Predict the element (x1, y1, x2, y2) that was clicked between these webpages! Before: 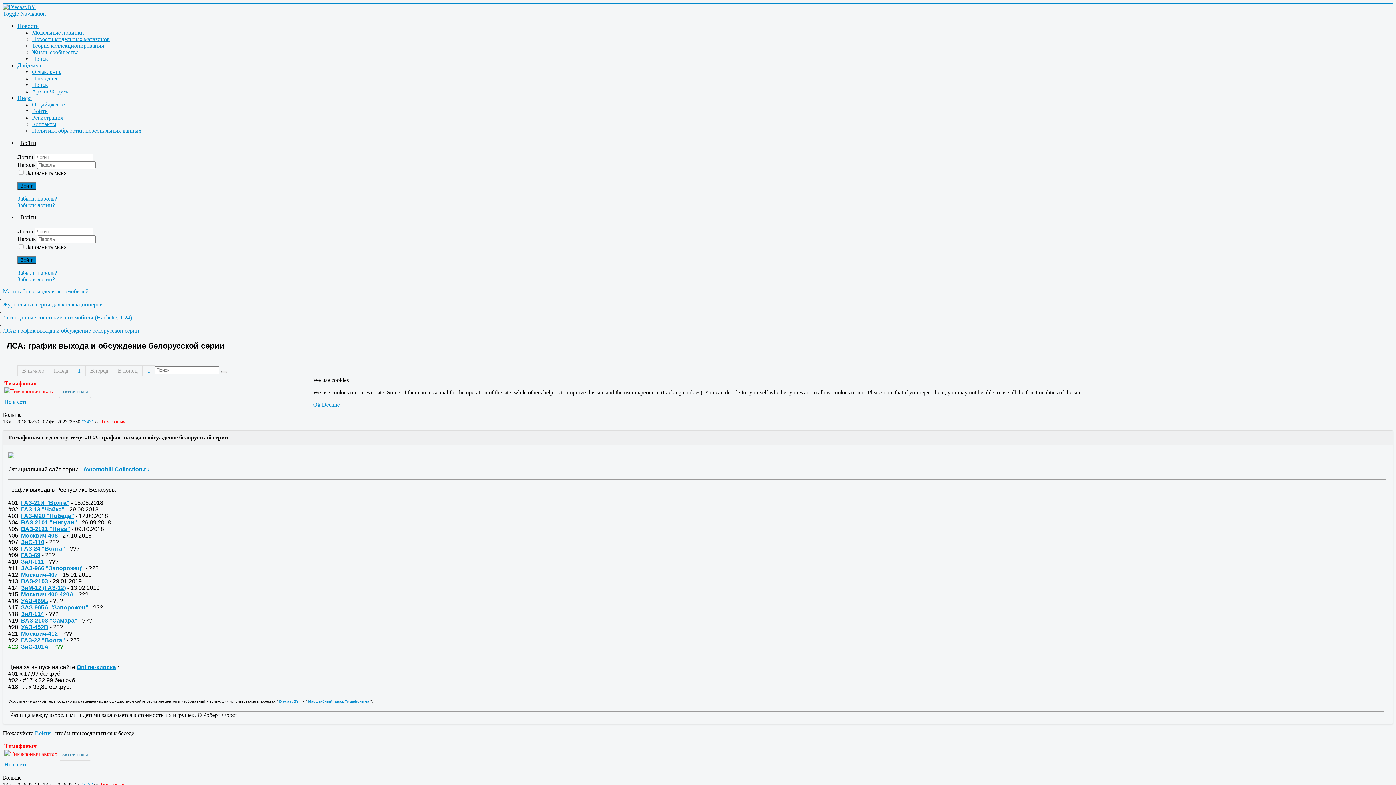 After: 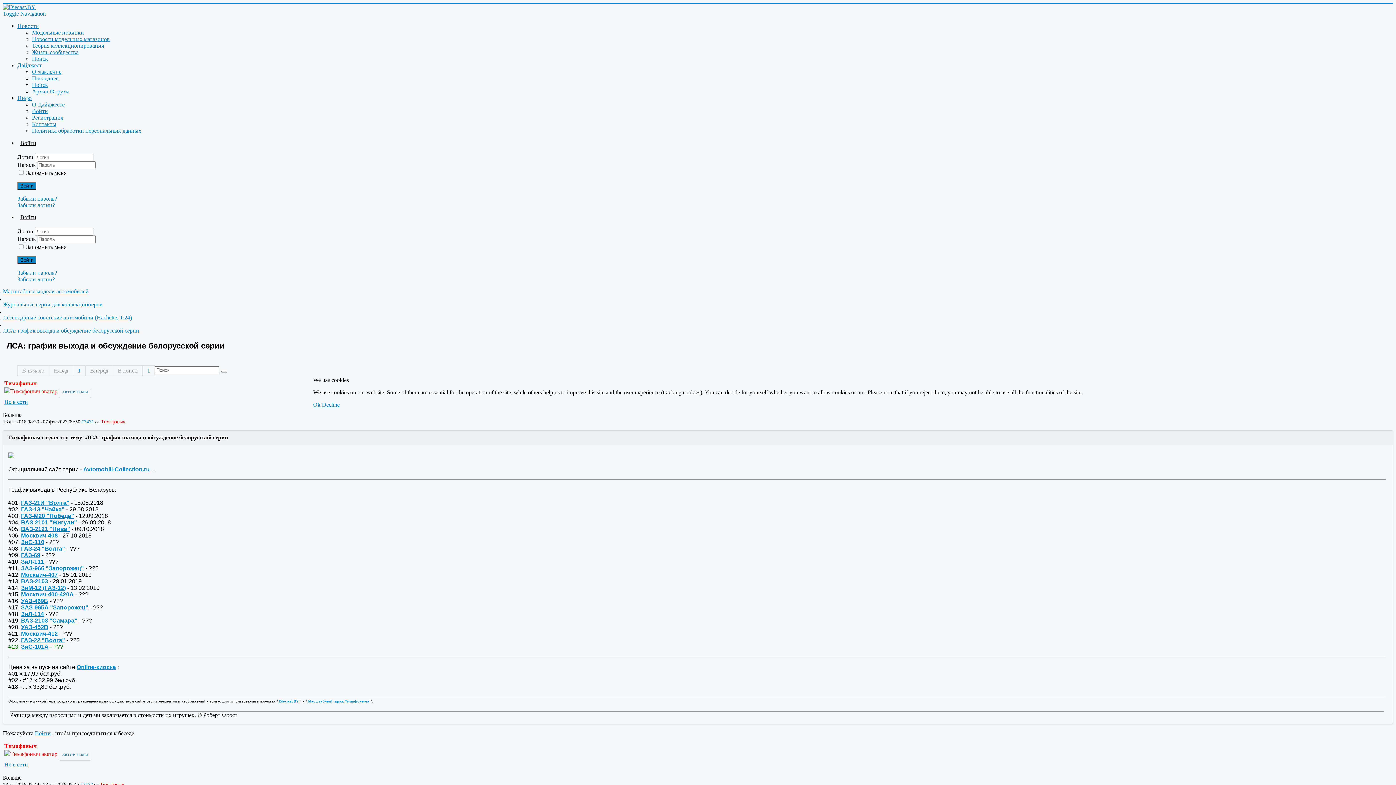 Action: label: Decline bbox: (322, 401, 339, 408)